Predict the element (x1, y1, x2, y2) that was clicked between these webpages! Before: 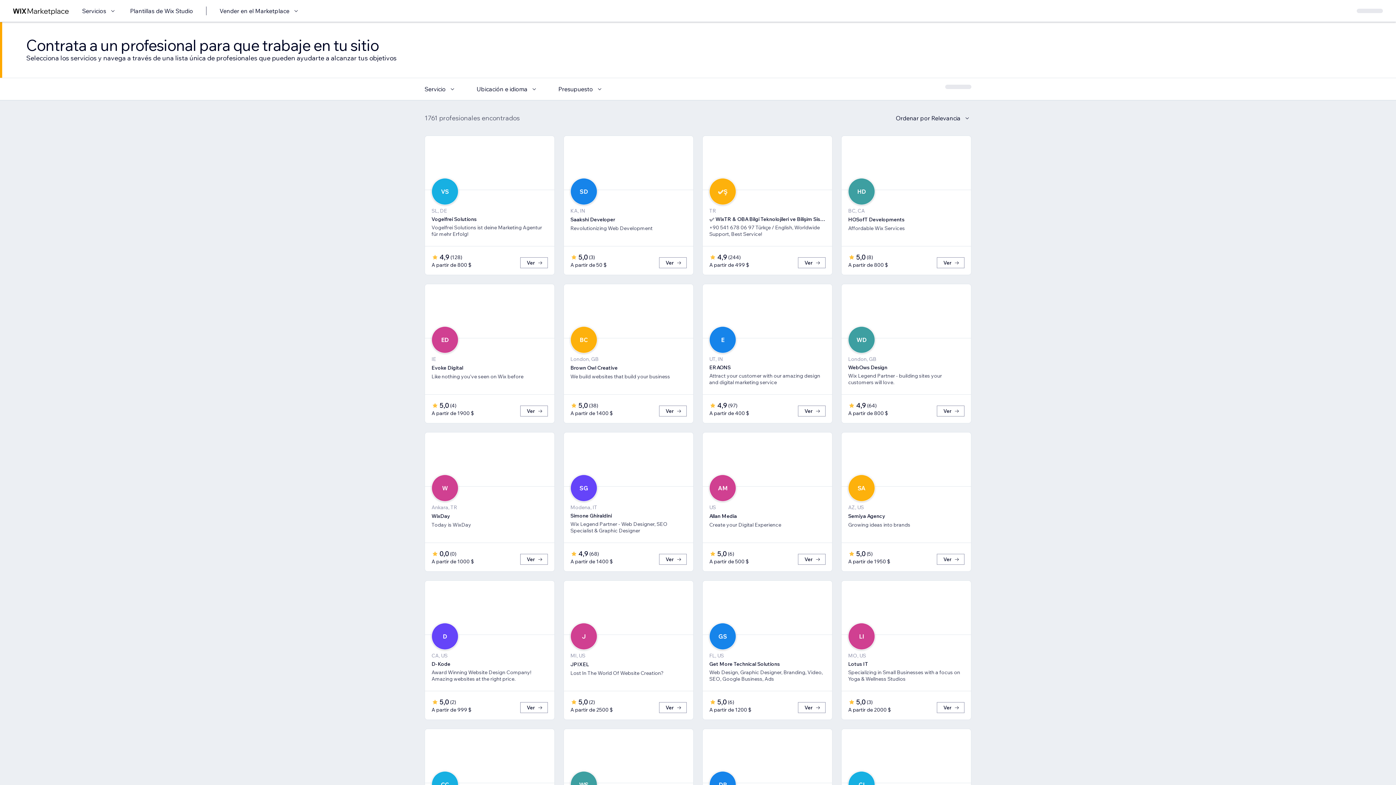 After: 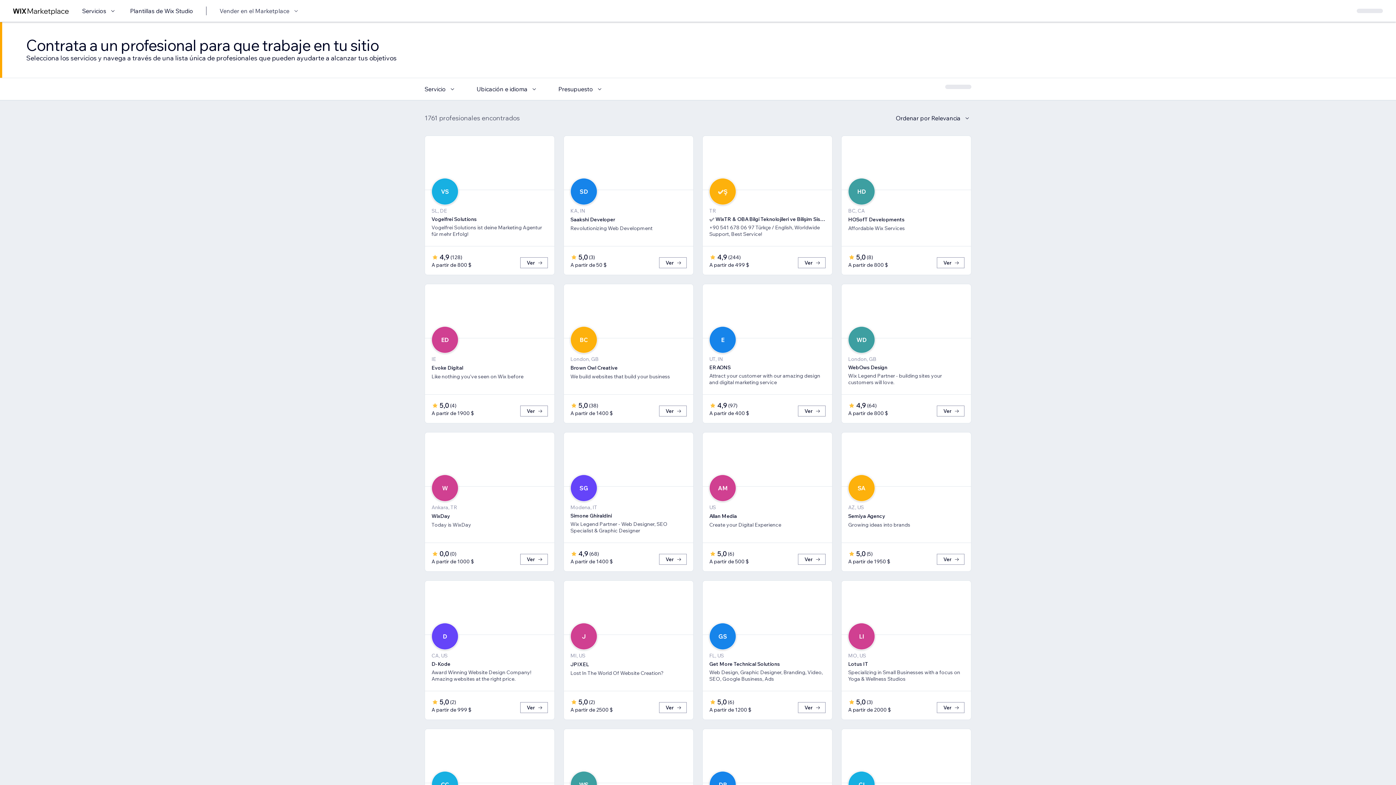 Action: label: Vender en el Marketplace bbox: (219, 6, 300, 15)